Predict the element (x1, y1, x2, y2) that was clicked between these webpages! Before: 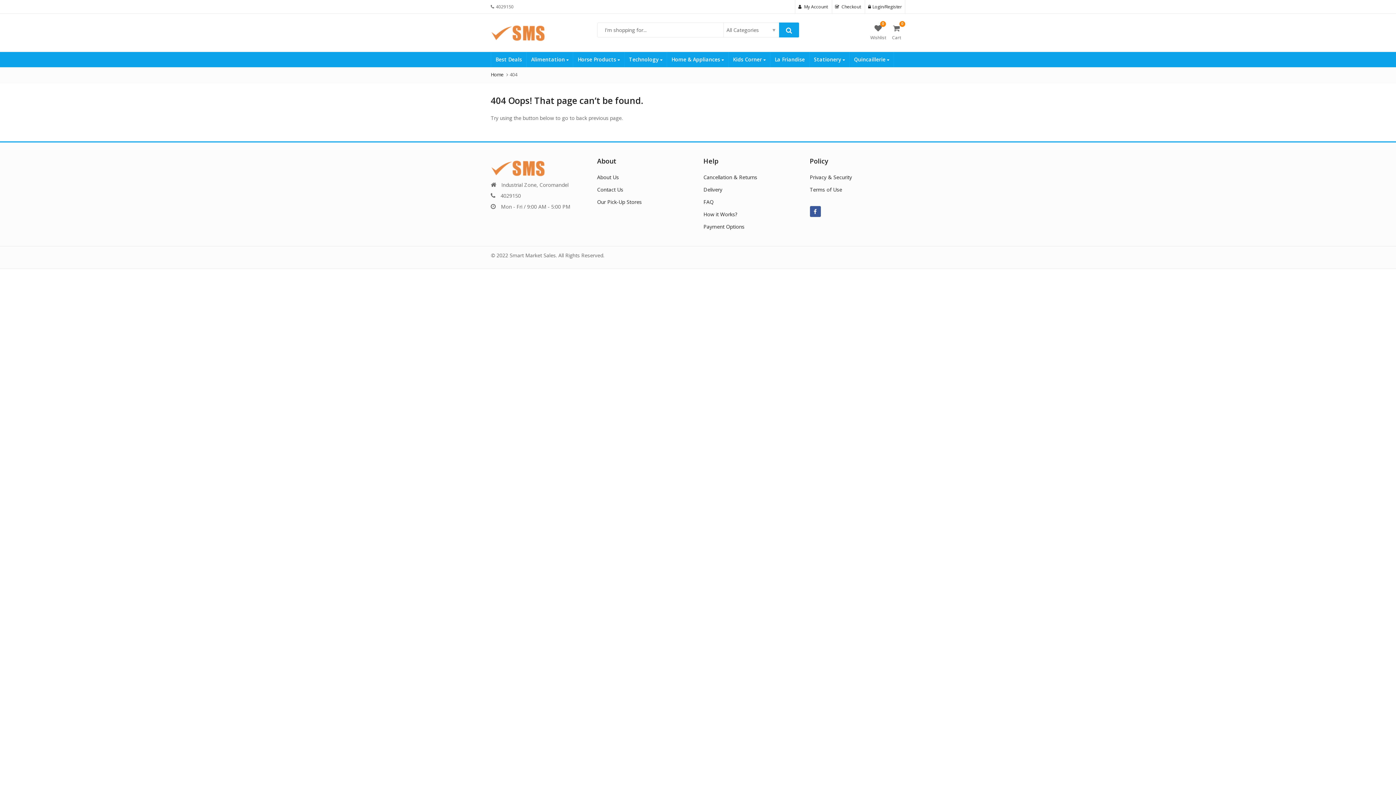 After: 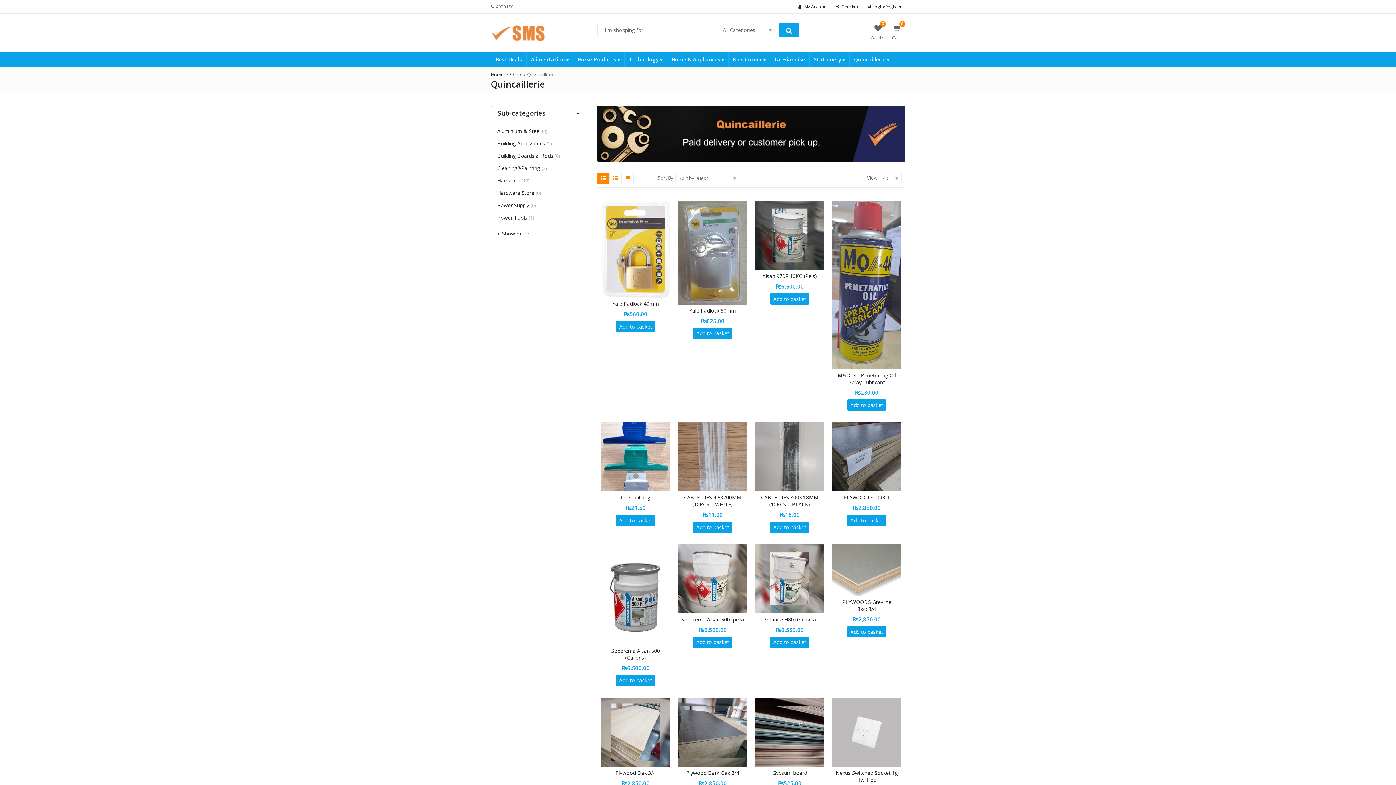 Action: bbox: (849, 52, 893, 67) label: Quincaillerie 